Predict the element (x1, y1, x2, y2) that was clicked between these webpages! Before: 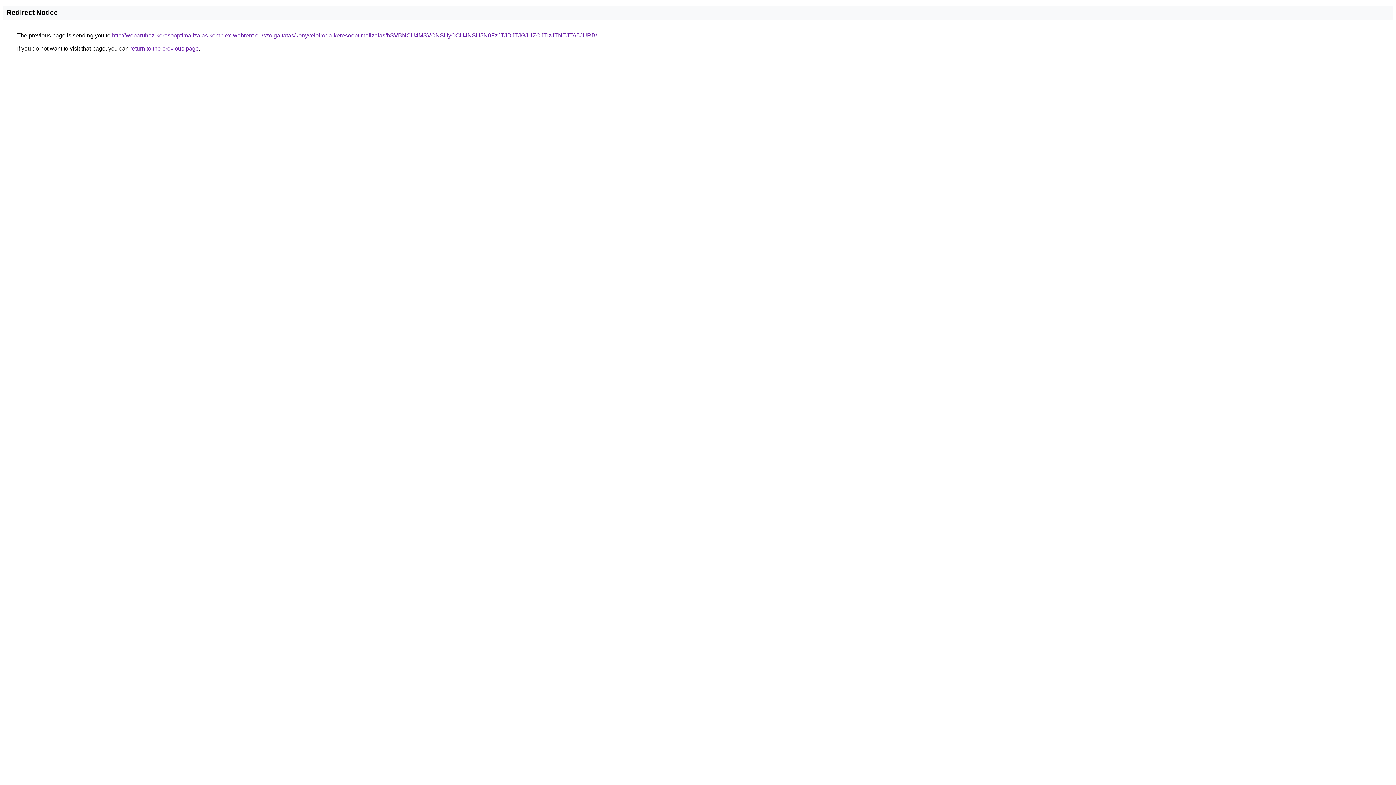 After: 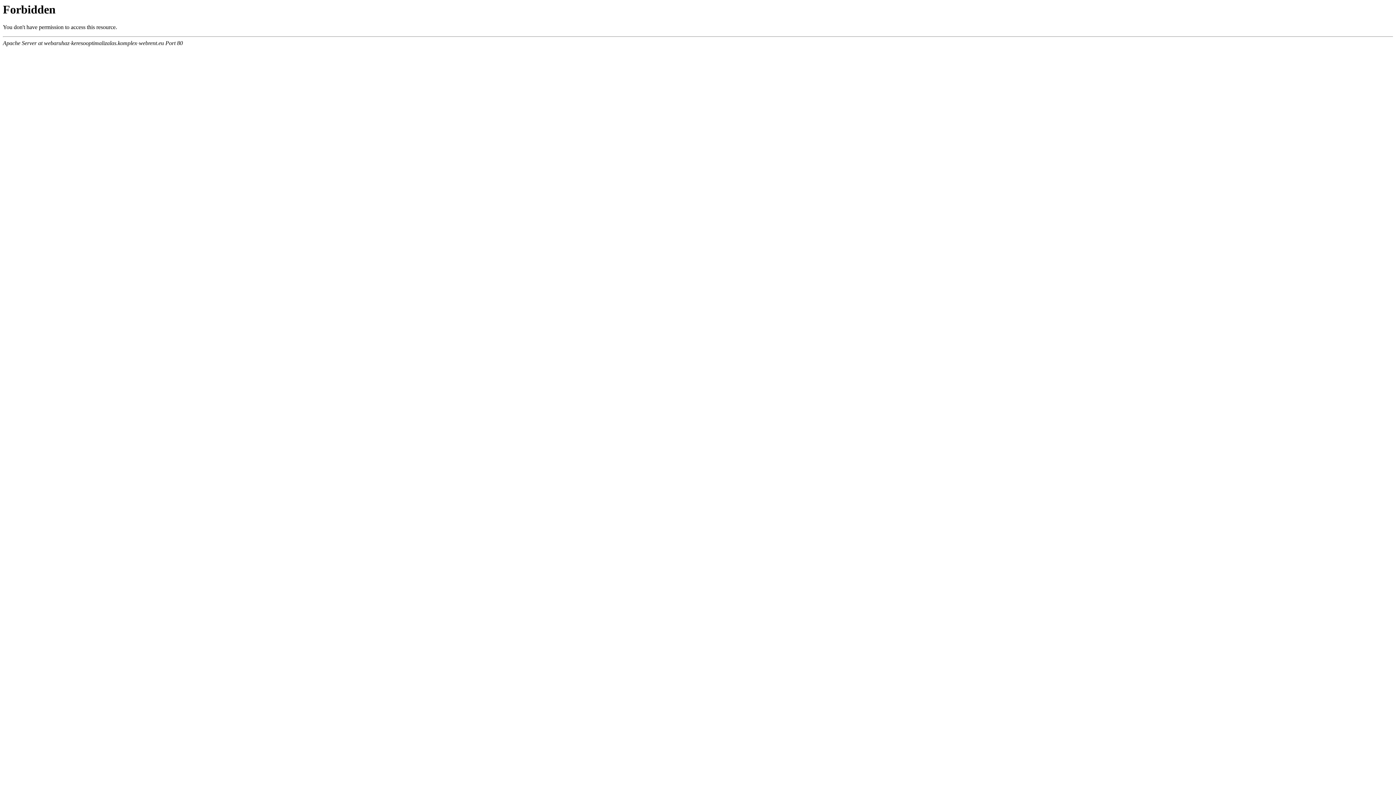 Action: label: http://webaruhaz-keresooptimalizalas.komplex-webrent.eu/szolgaltatas/konyveloiroda-keresooptimalizalas/bSVBNCU4MSVCNSUyOCU4NSU5N0FzJTJDJTJGJUZCJTIzJTNEJTA5JURB/ bbox: (112, 32, 597, 38)